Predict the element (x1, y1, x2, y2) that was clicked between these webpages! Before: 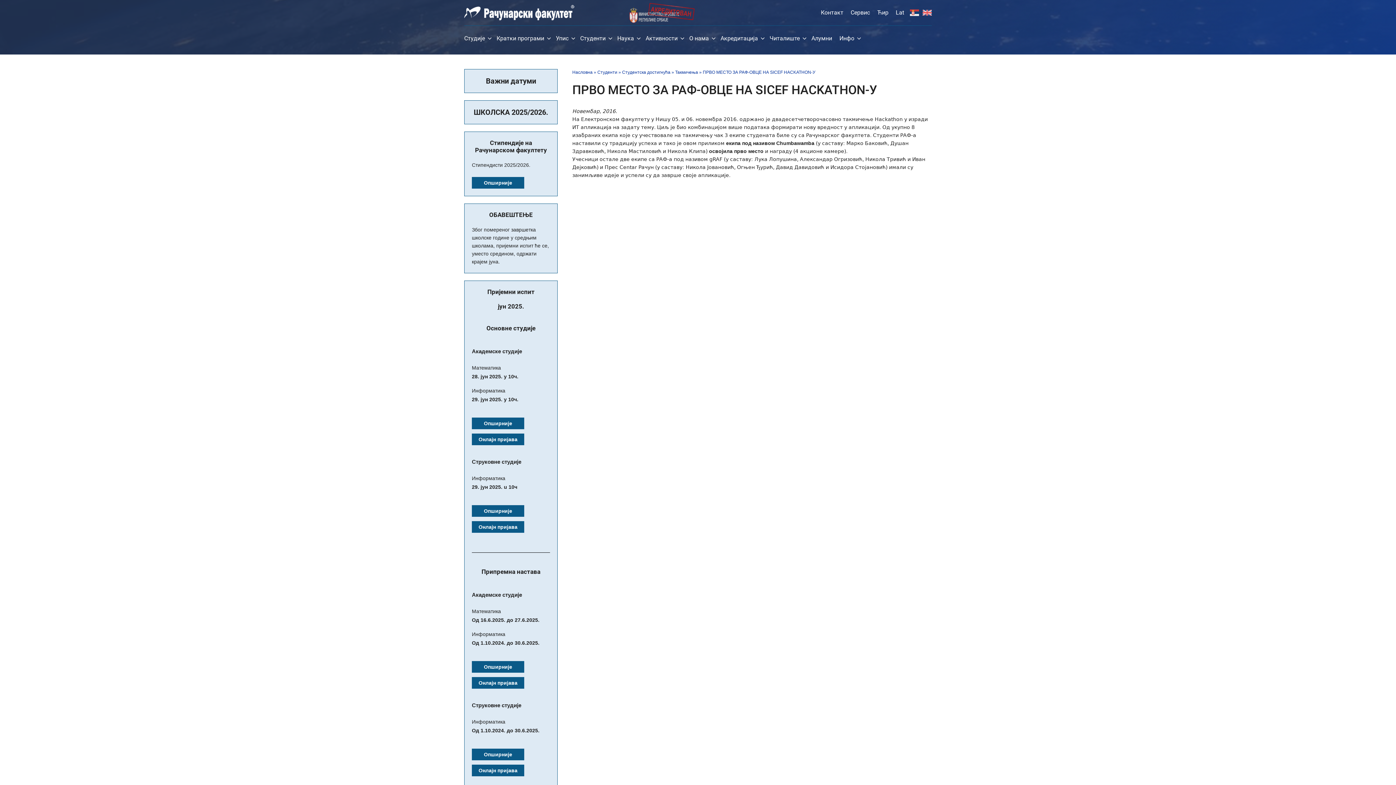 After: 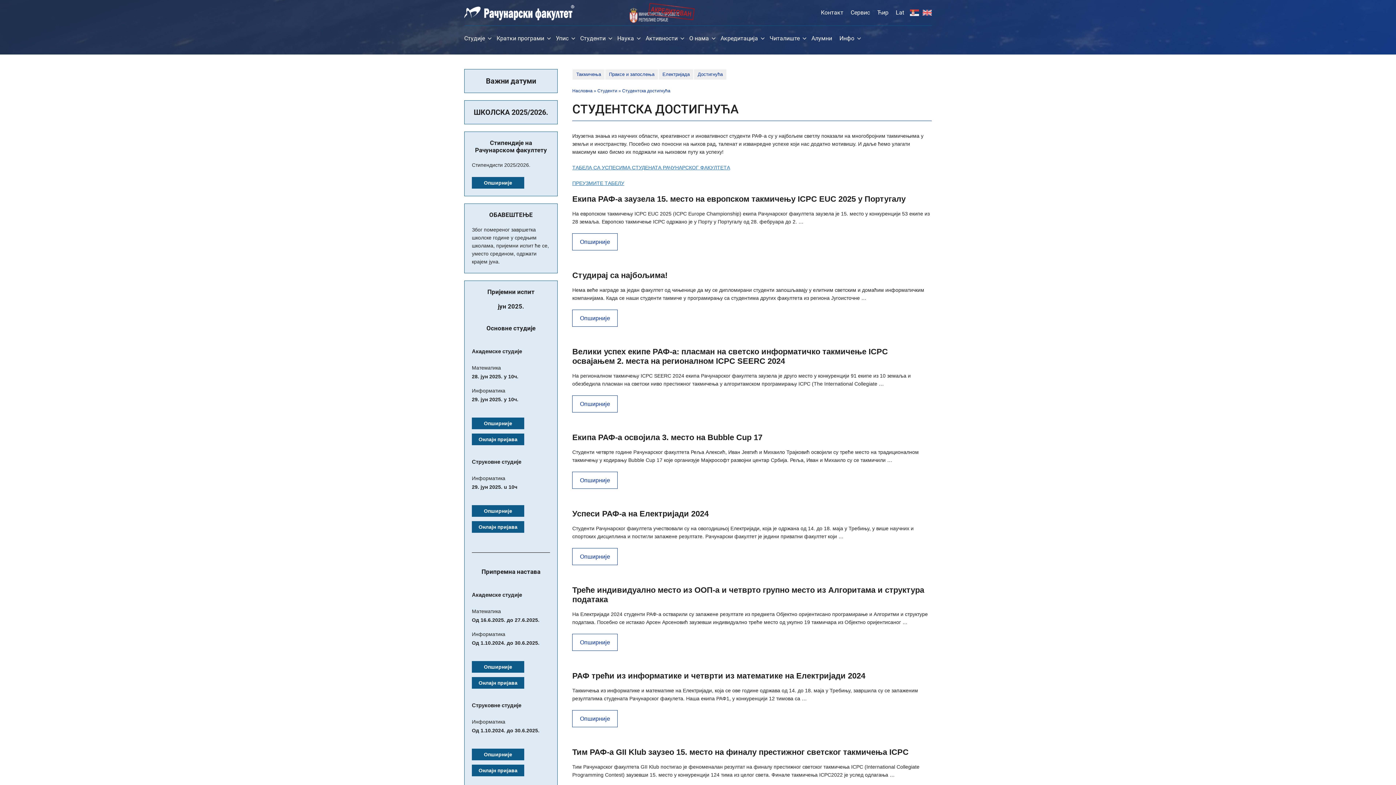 Action: label: Студентска достигнућа bbox: (622, 69, 670, 74)